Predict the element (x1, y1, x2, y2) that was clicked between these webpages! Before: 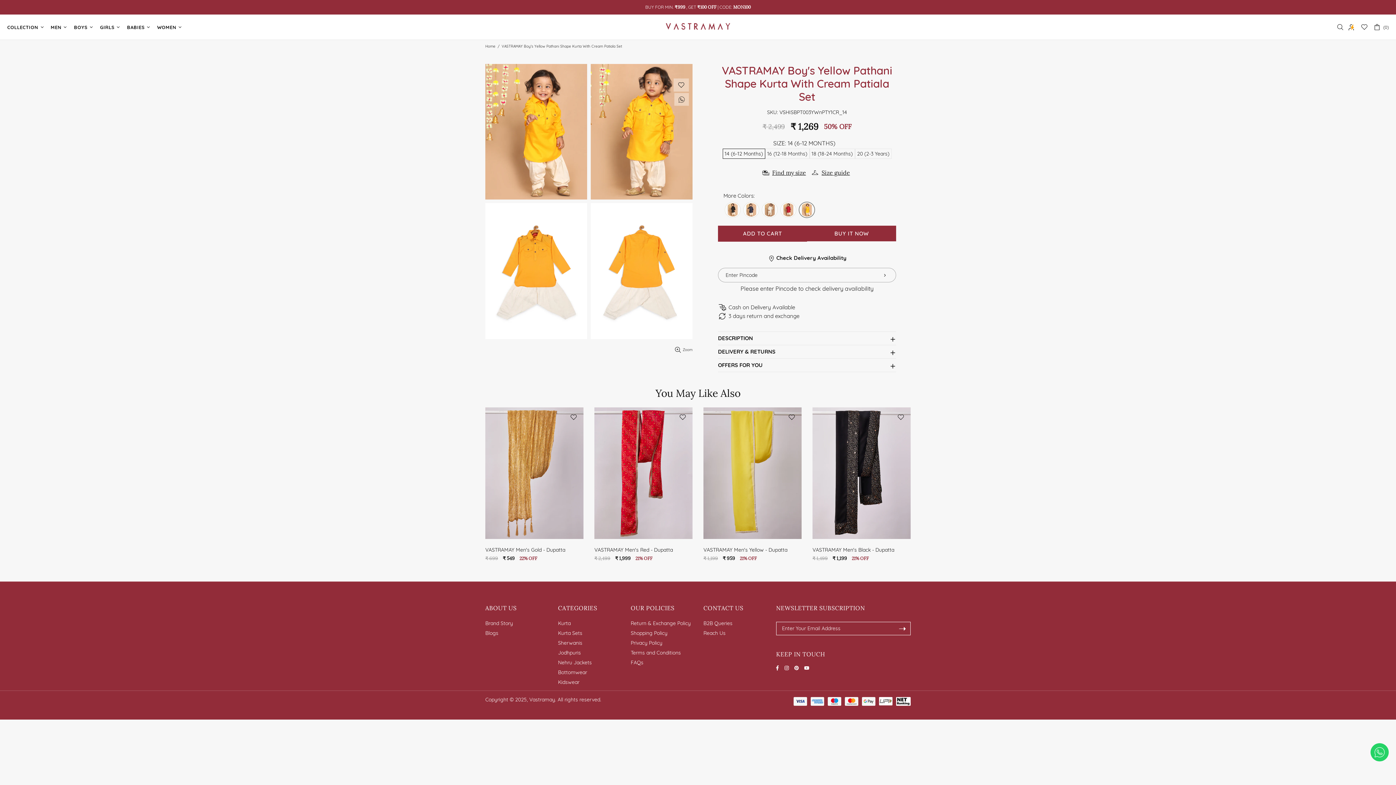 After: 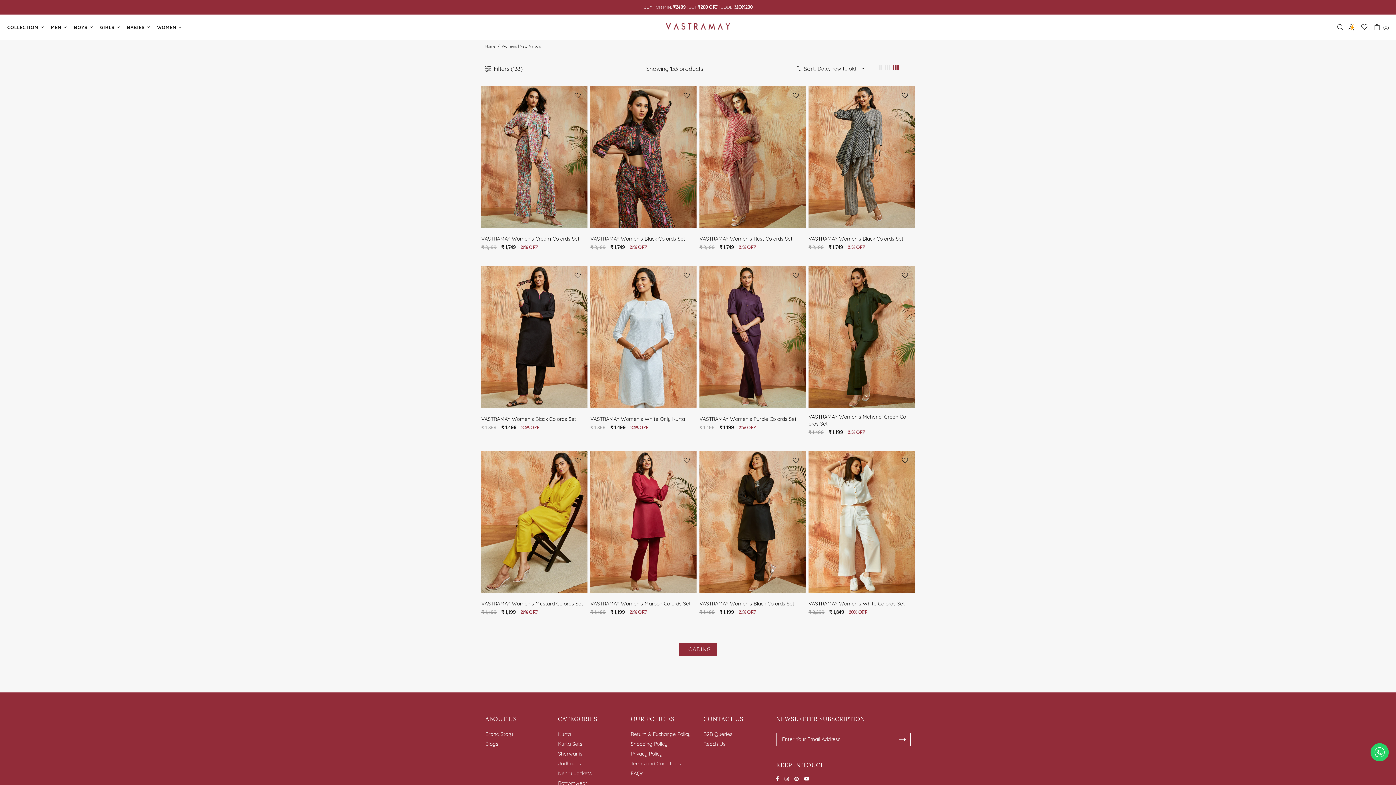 Action: bbox: (154, 14, 186, 40) label: WOMEN